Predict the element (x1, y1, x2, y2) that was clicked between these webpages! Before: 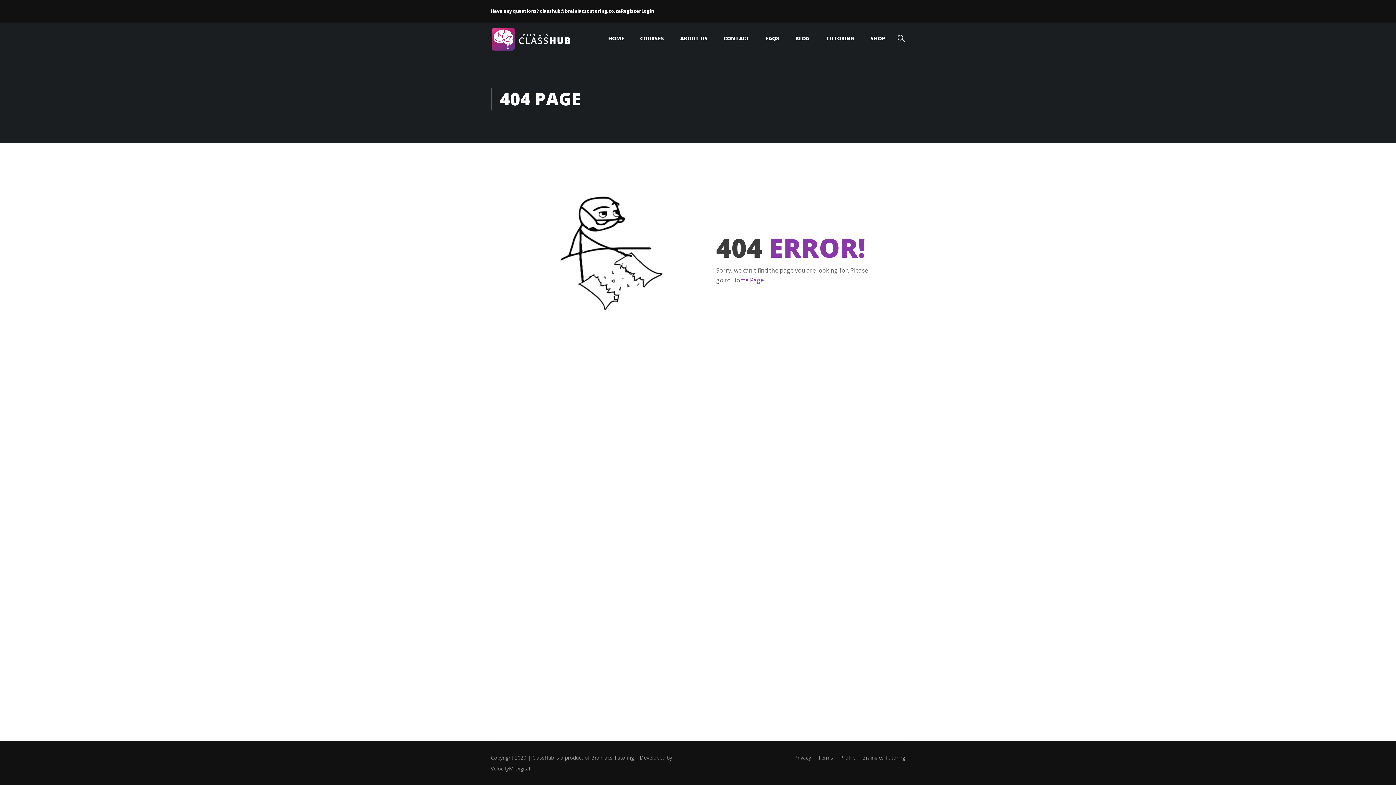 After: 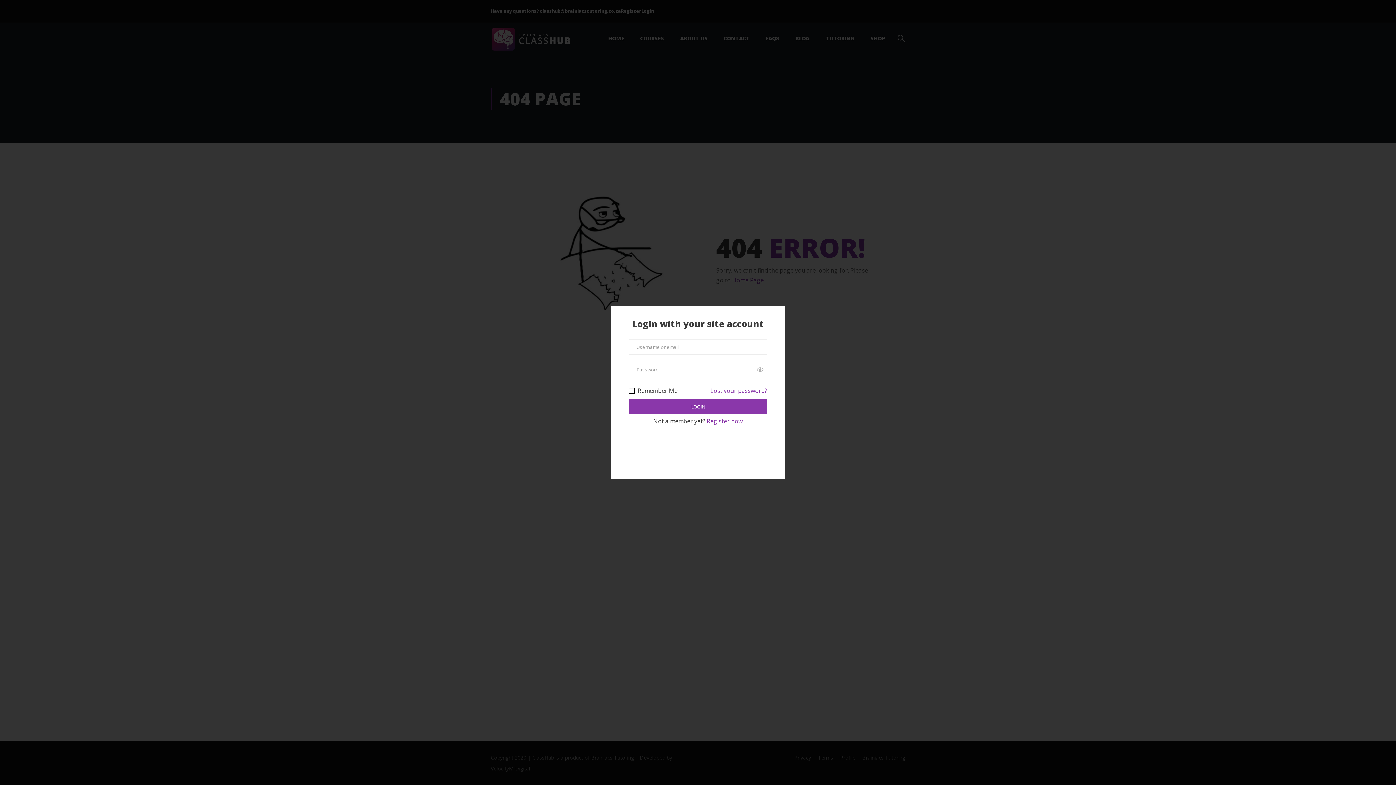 Action: label: Login bbox: (641, 5, 654, 16)